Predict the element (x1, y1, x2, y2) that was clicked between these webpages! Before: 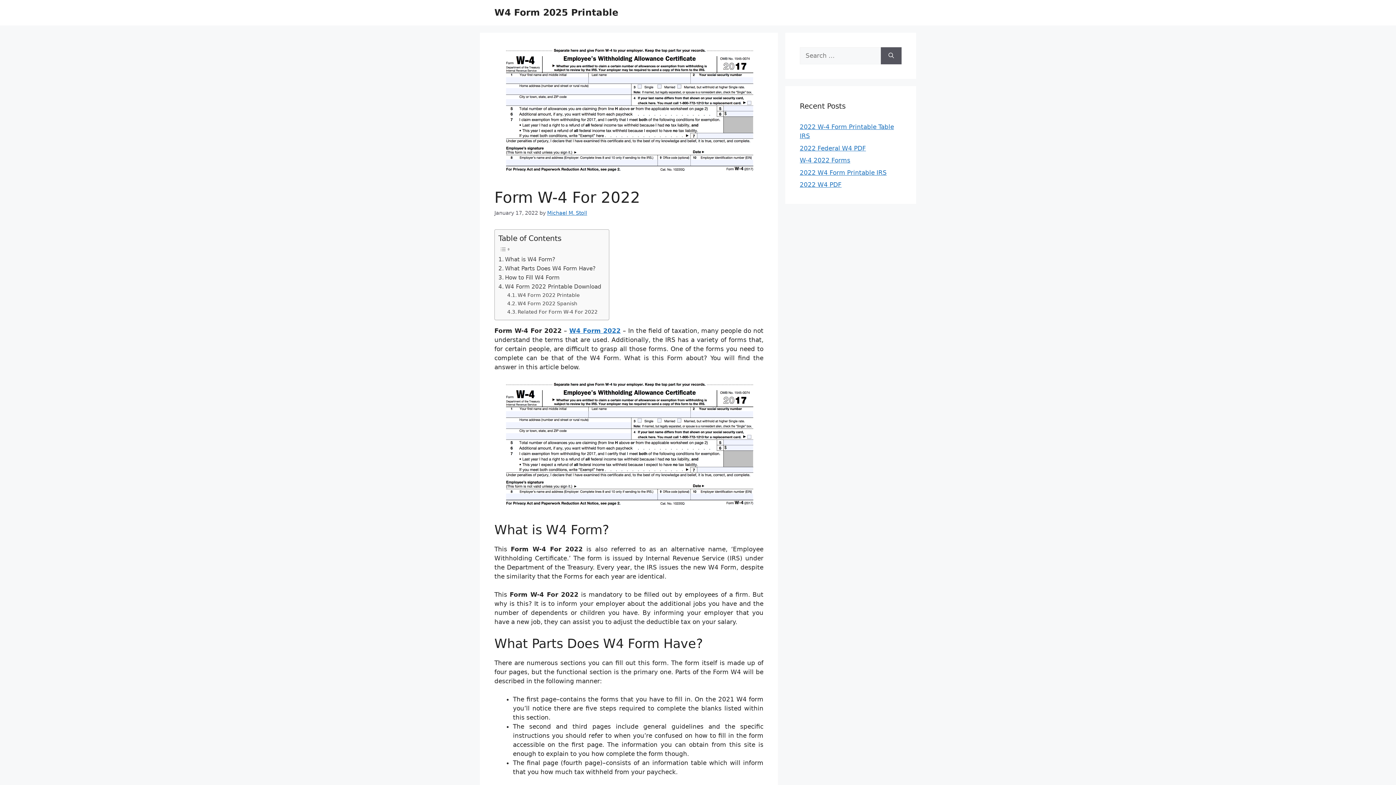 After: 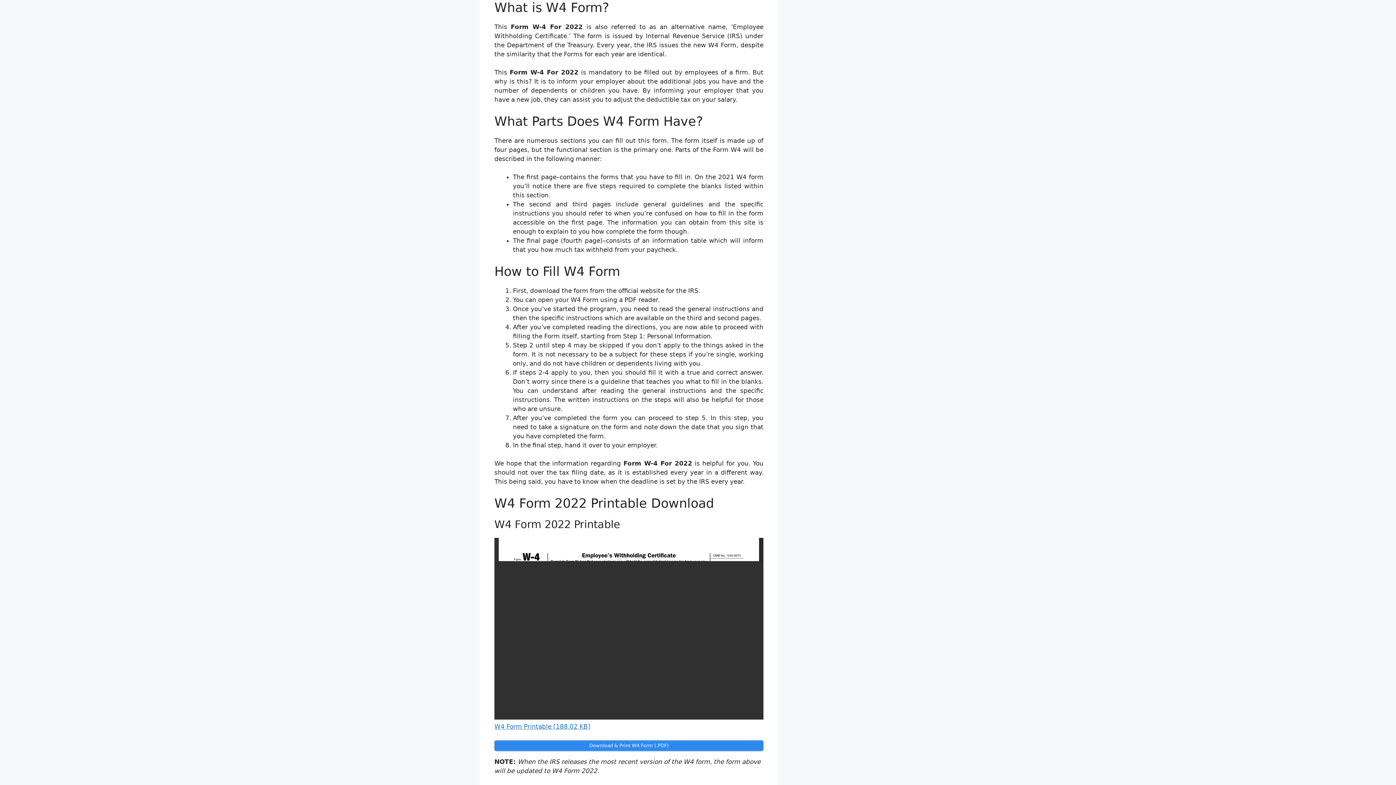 Action: bbox: (498, 255, 555, 264) label: What is W4 Form?